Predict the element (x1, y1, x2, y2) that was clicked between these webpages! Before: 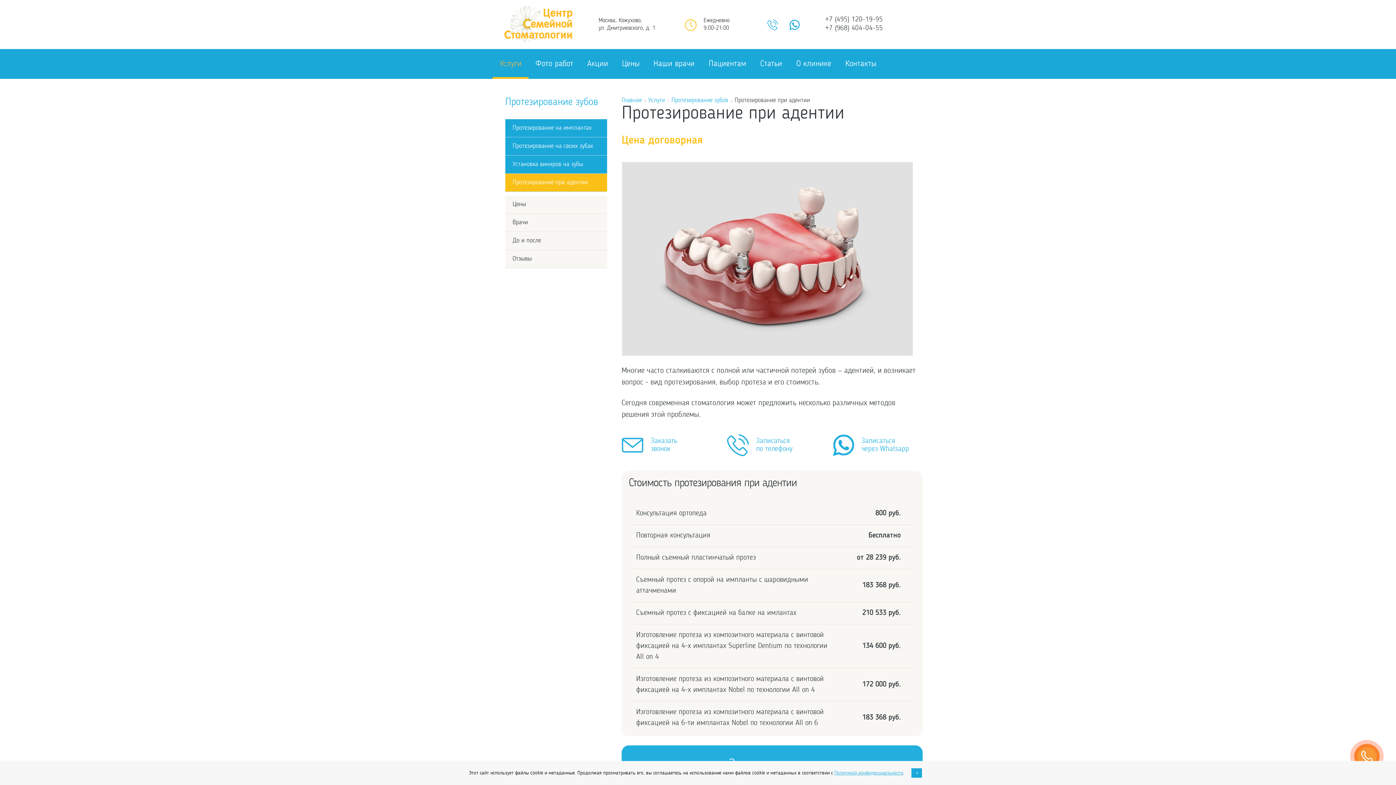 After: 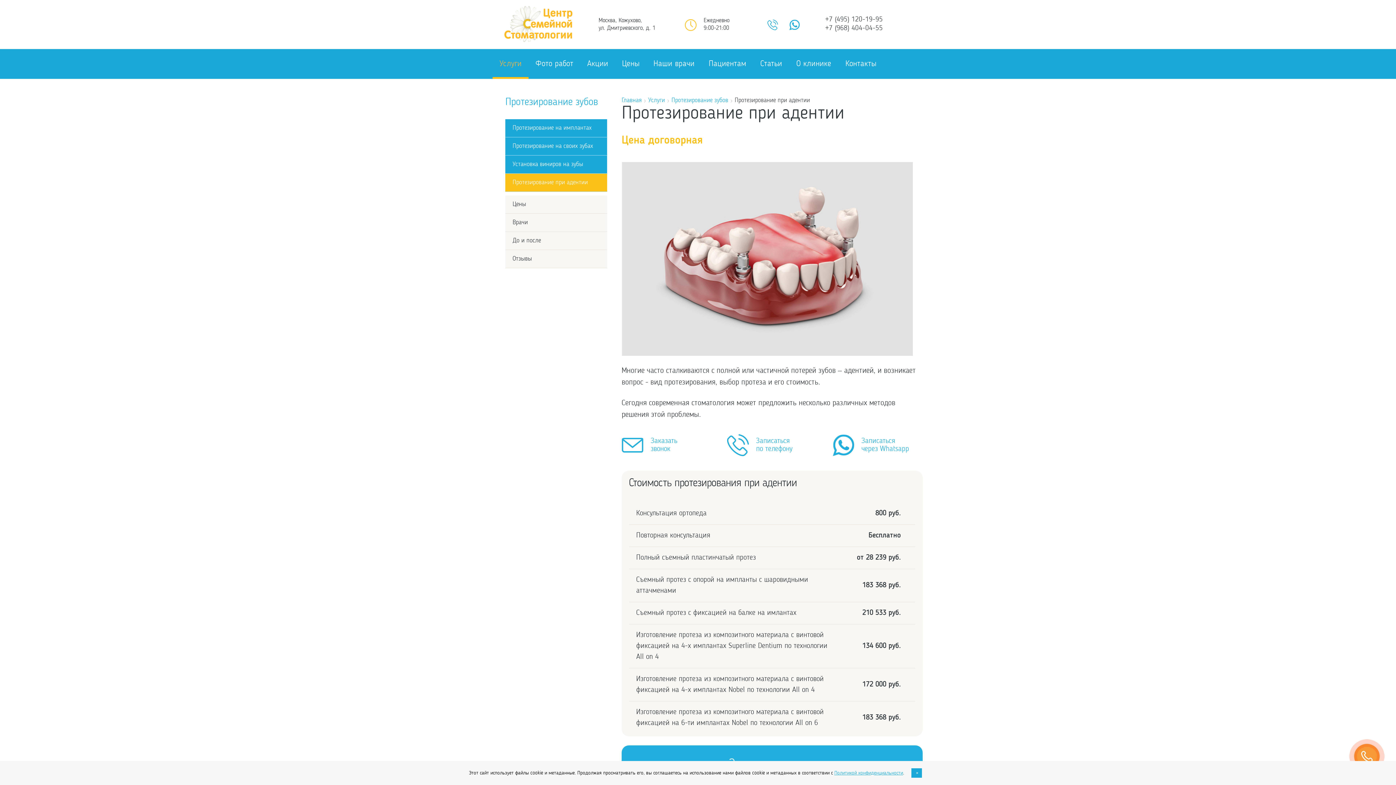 Action: bbox: (767, 19, 778, 34)